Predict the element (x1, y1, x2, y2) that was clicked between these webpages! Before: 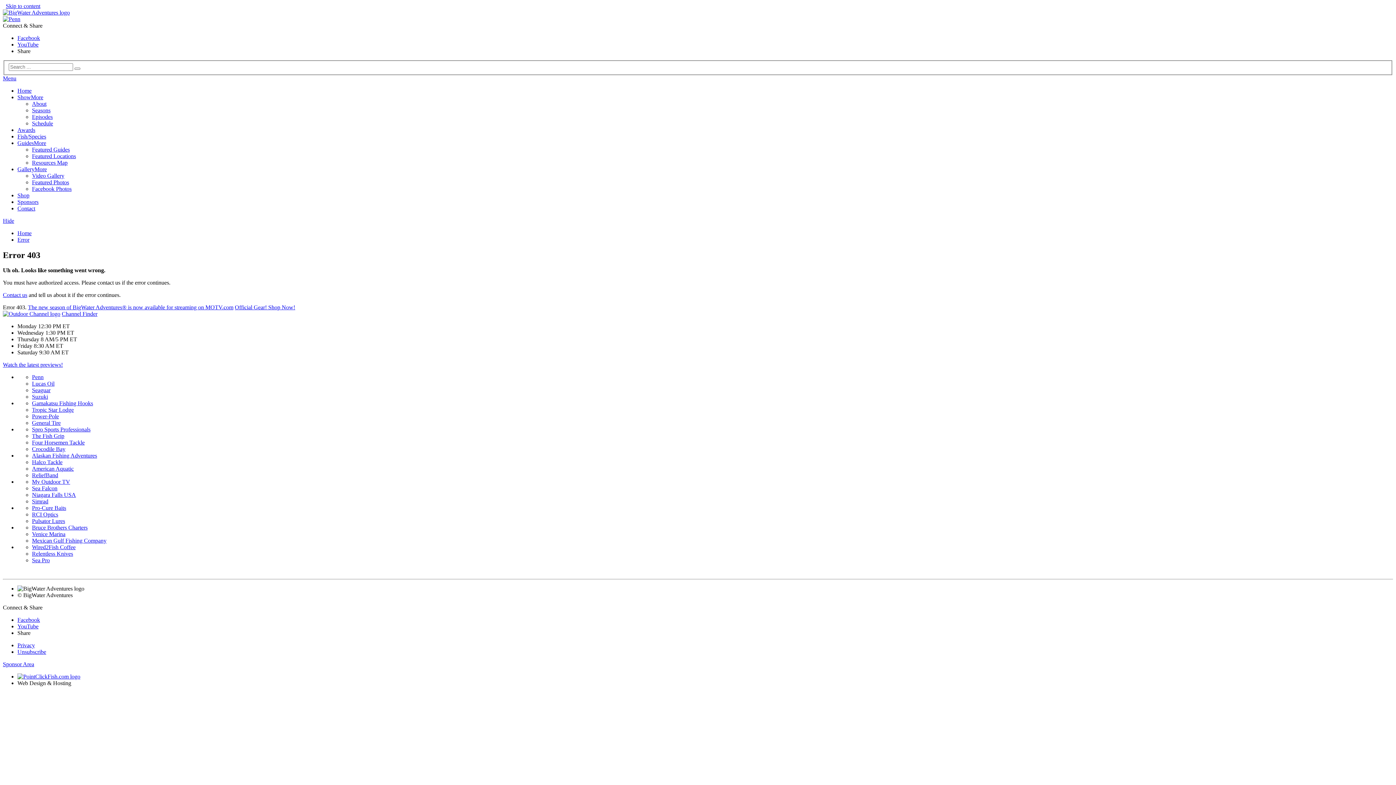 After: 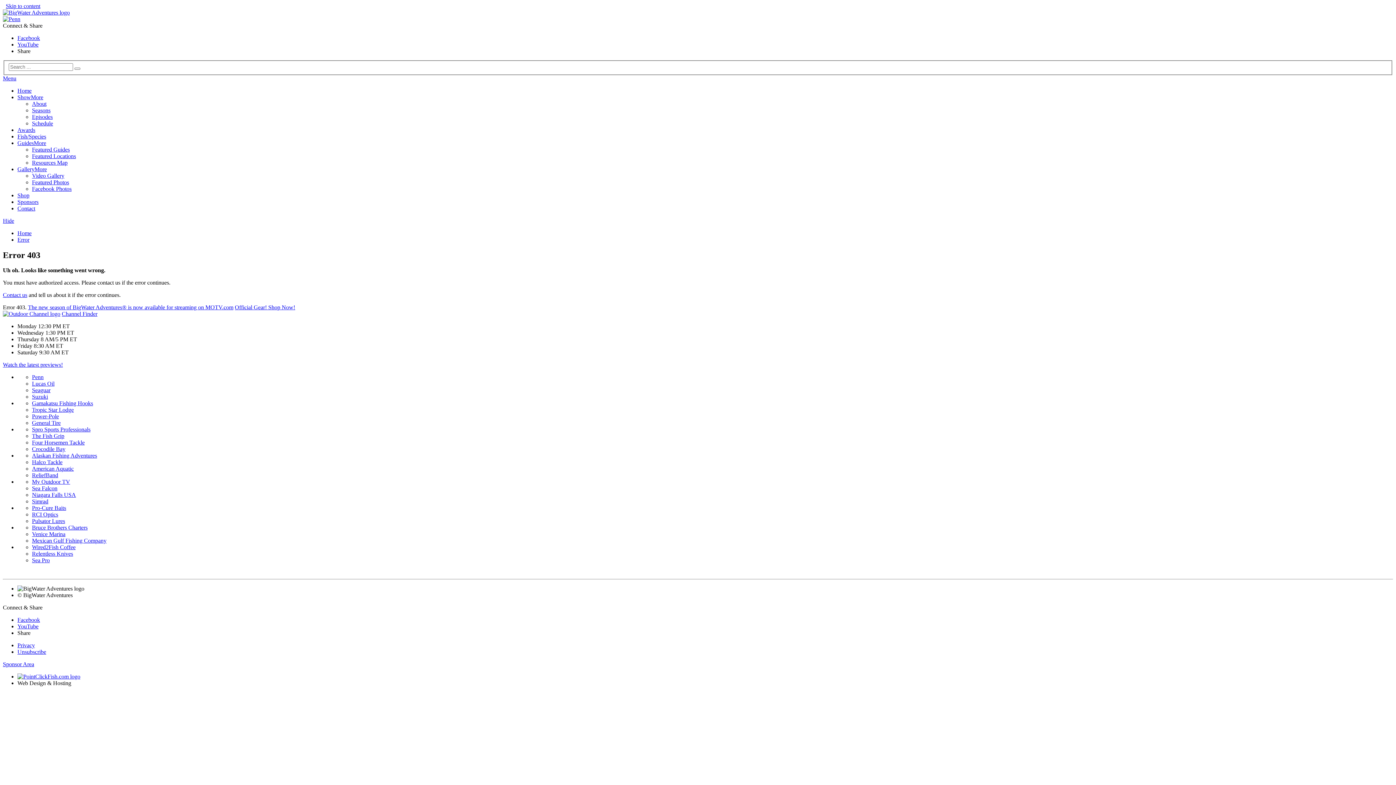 Action: label: About bbox: (32, 100, 46, 106)